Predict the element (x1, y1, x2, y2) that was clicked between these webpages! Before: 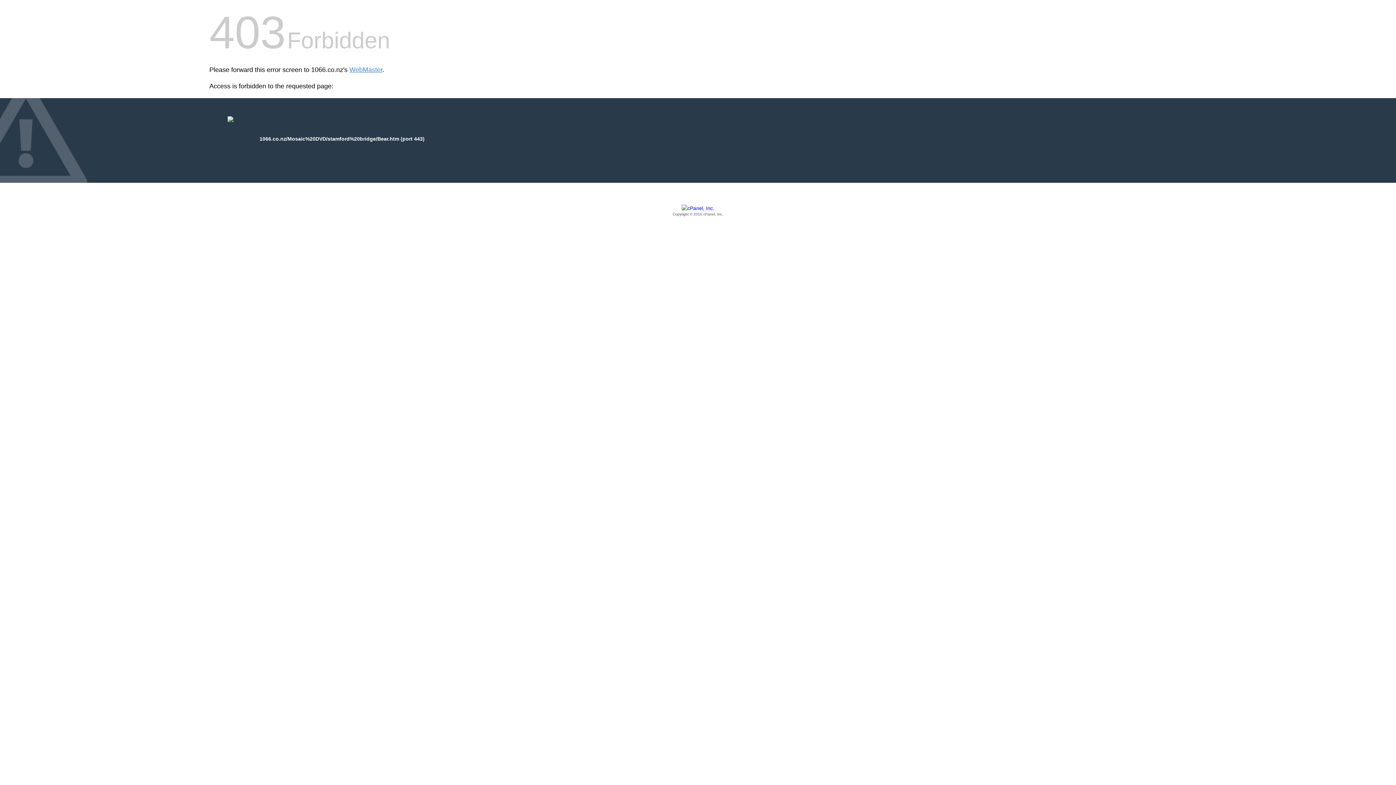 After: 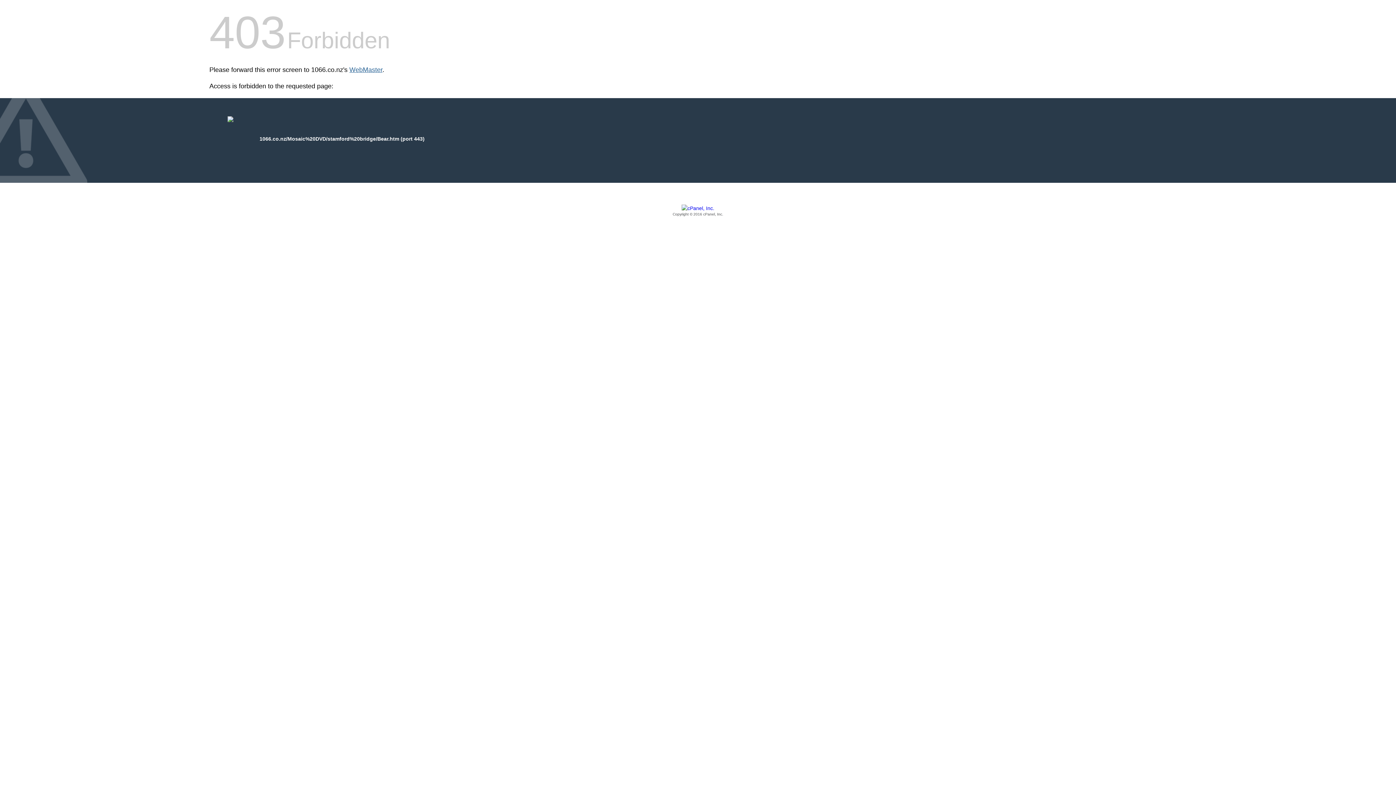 Action: bbox: (349, 66, 382, 73) label: WebMaster